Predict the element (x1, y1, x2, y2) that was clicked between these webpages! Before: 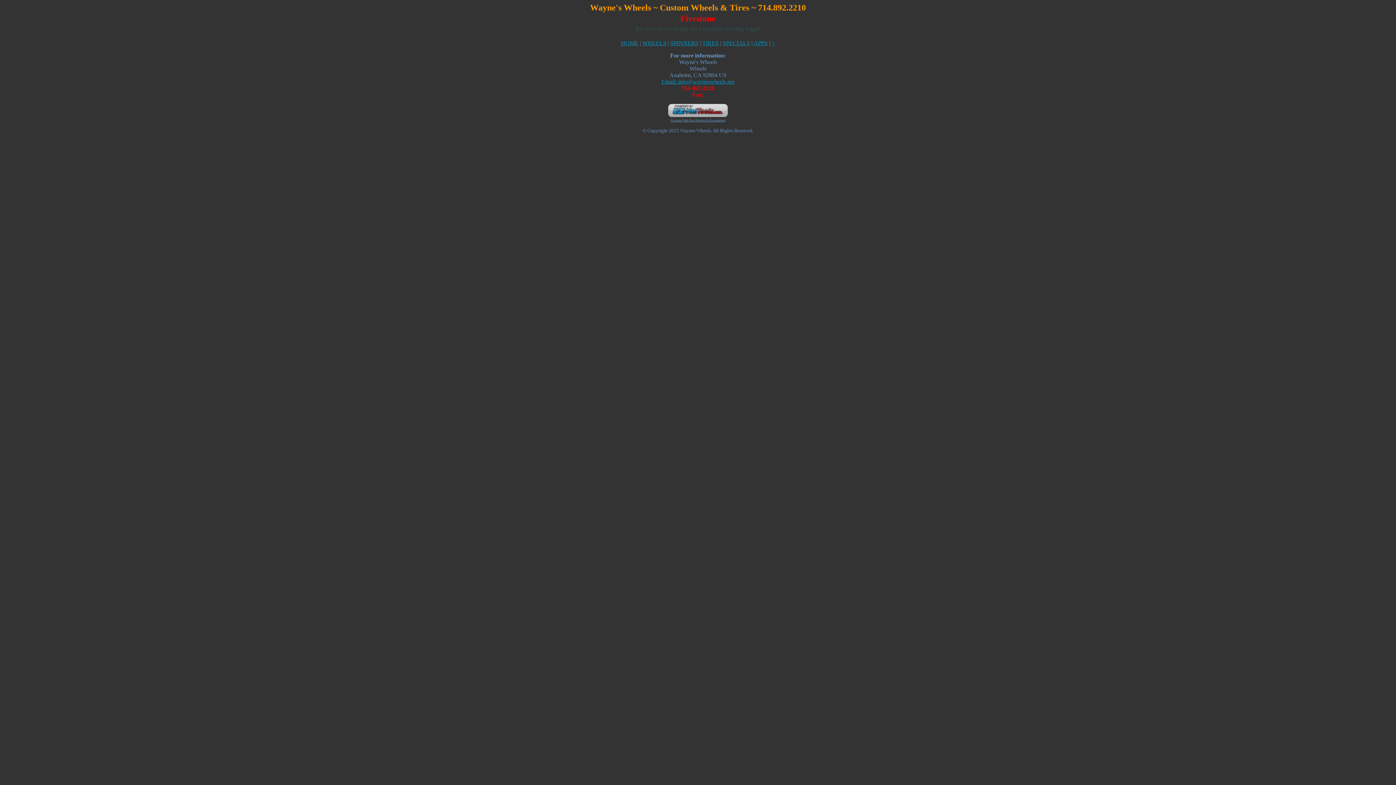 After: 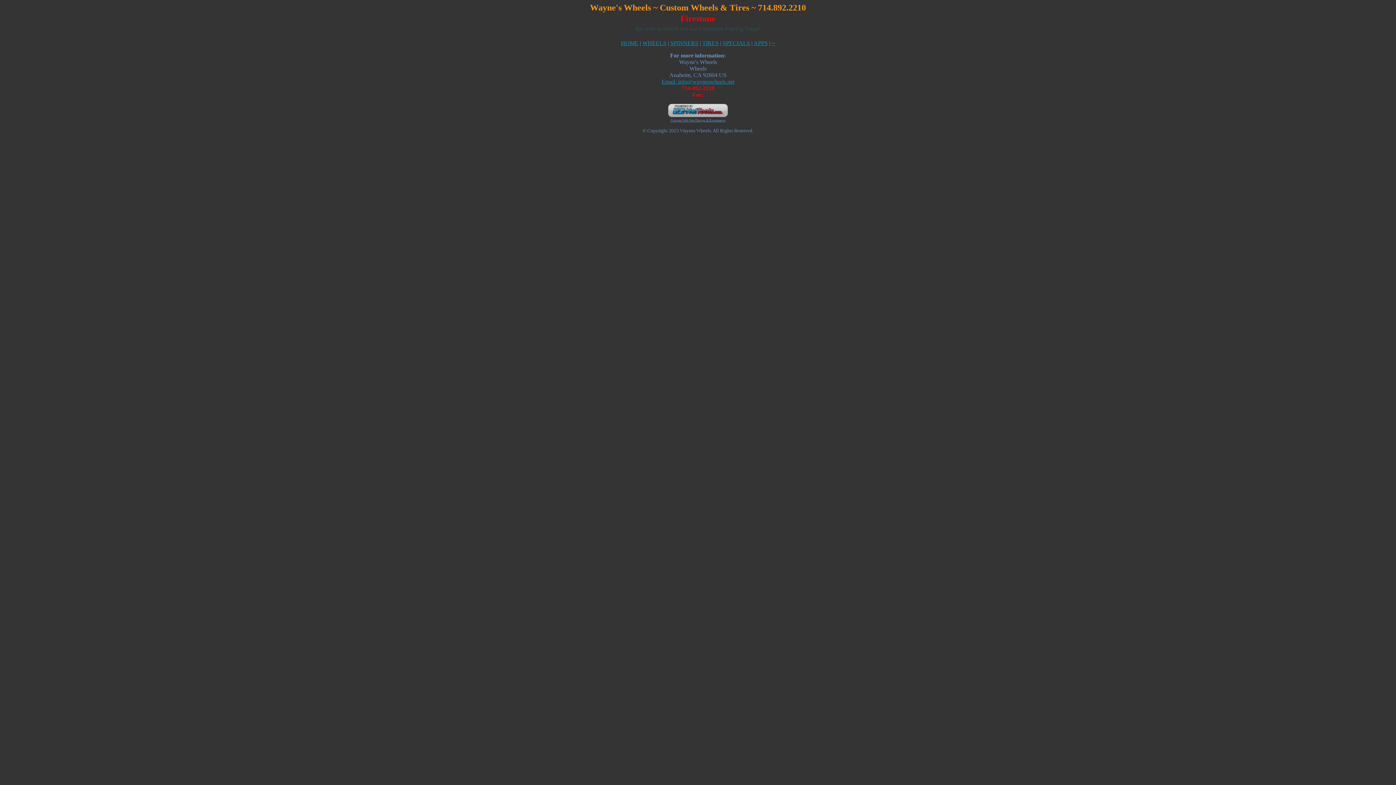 Action: label: Custom Web Site Design & Ecommerce bbox: (670, 118, 725, 122)